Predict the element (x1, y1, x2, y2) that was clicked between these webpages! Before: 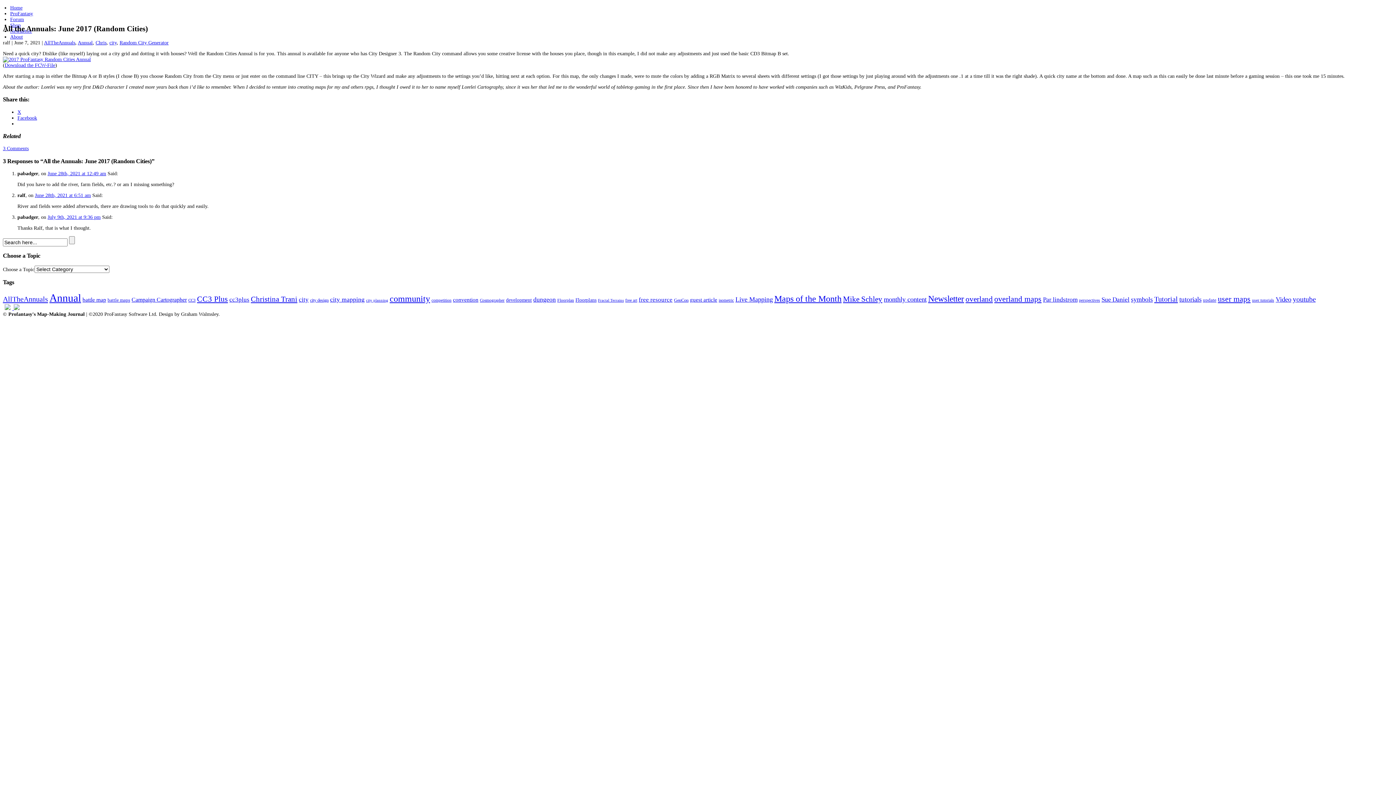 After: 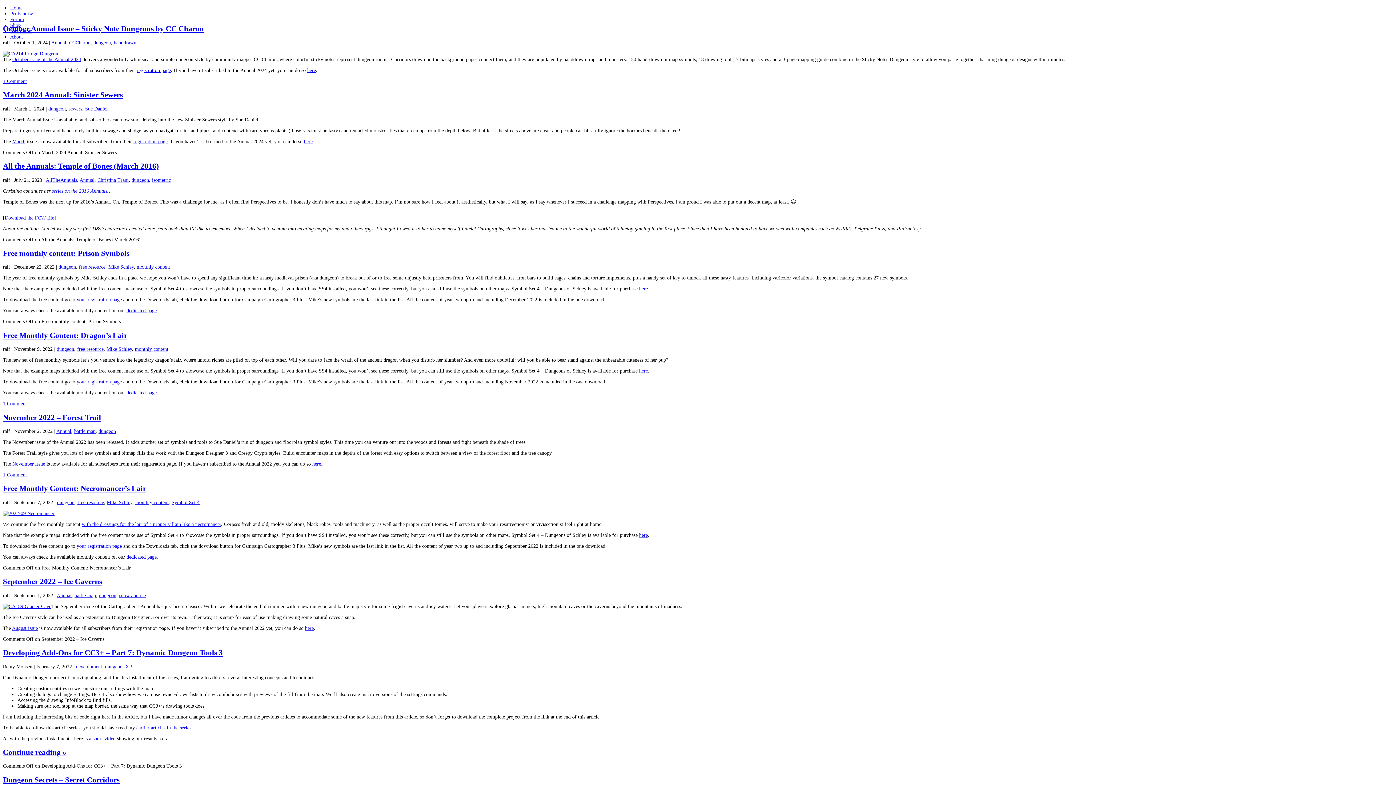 Action: label: dungeon (35 items) bbox: (533, 296, 556, 303)